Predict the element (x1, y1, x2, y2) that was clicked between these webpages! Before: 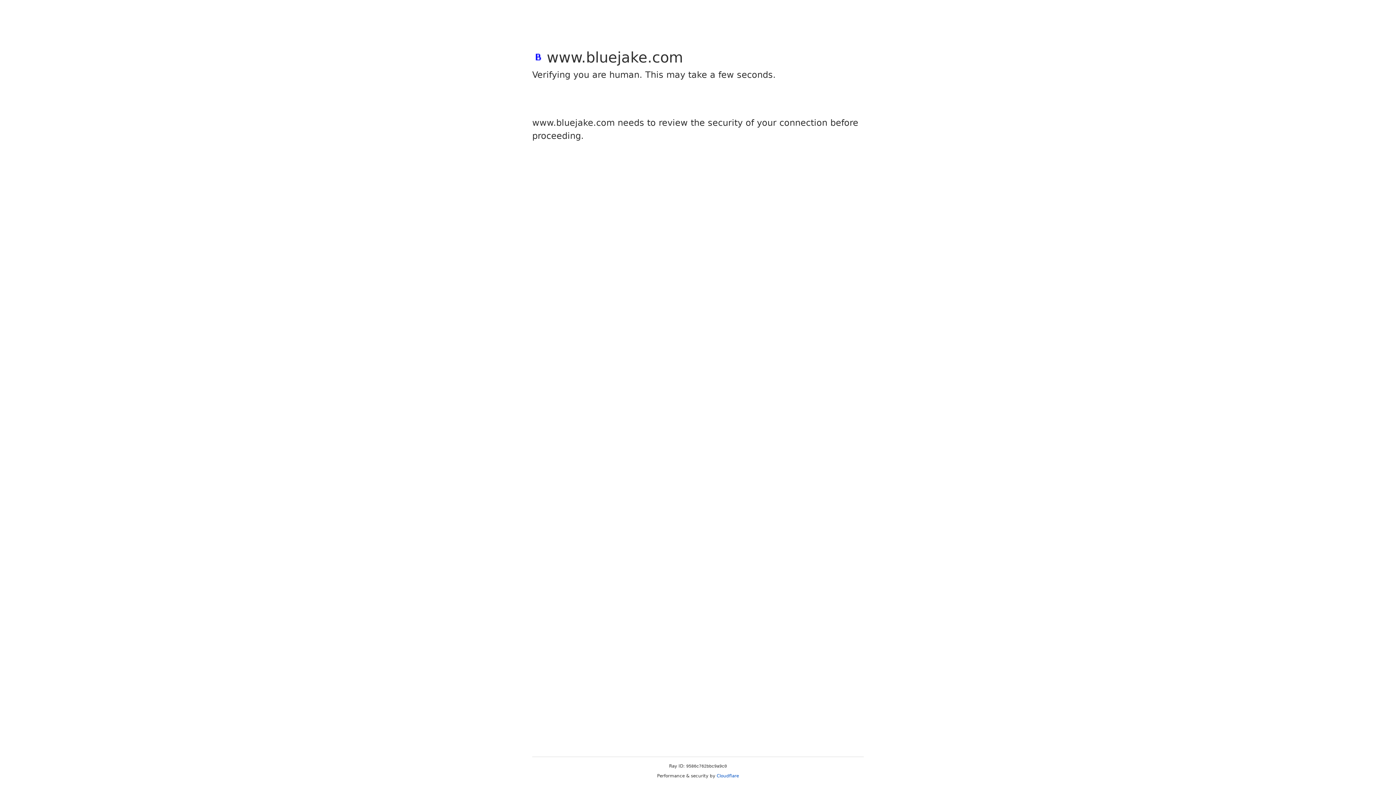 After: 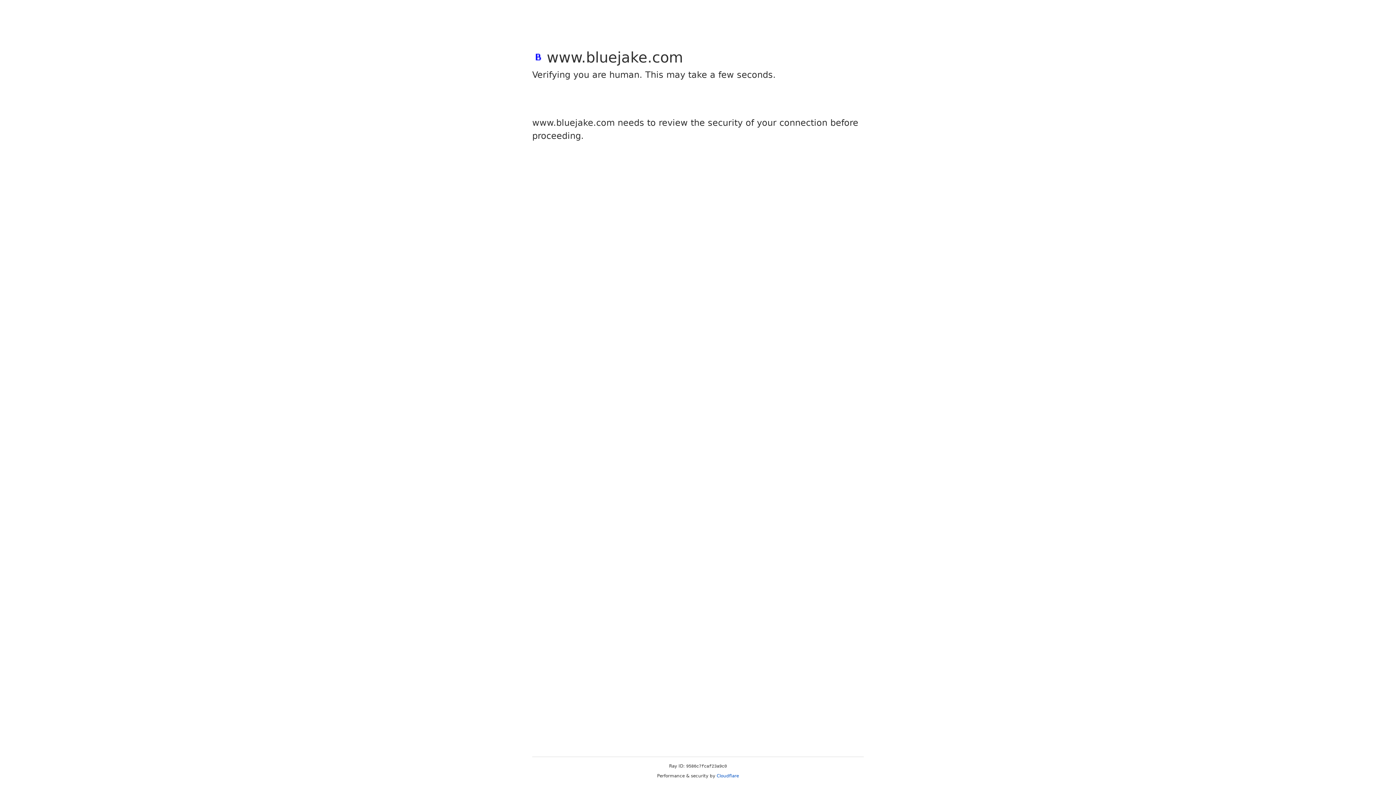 Action: bbox: (716, 773, 739, 778) label: Cloudflare